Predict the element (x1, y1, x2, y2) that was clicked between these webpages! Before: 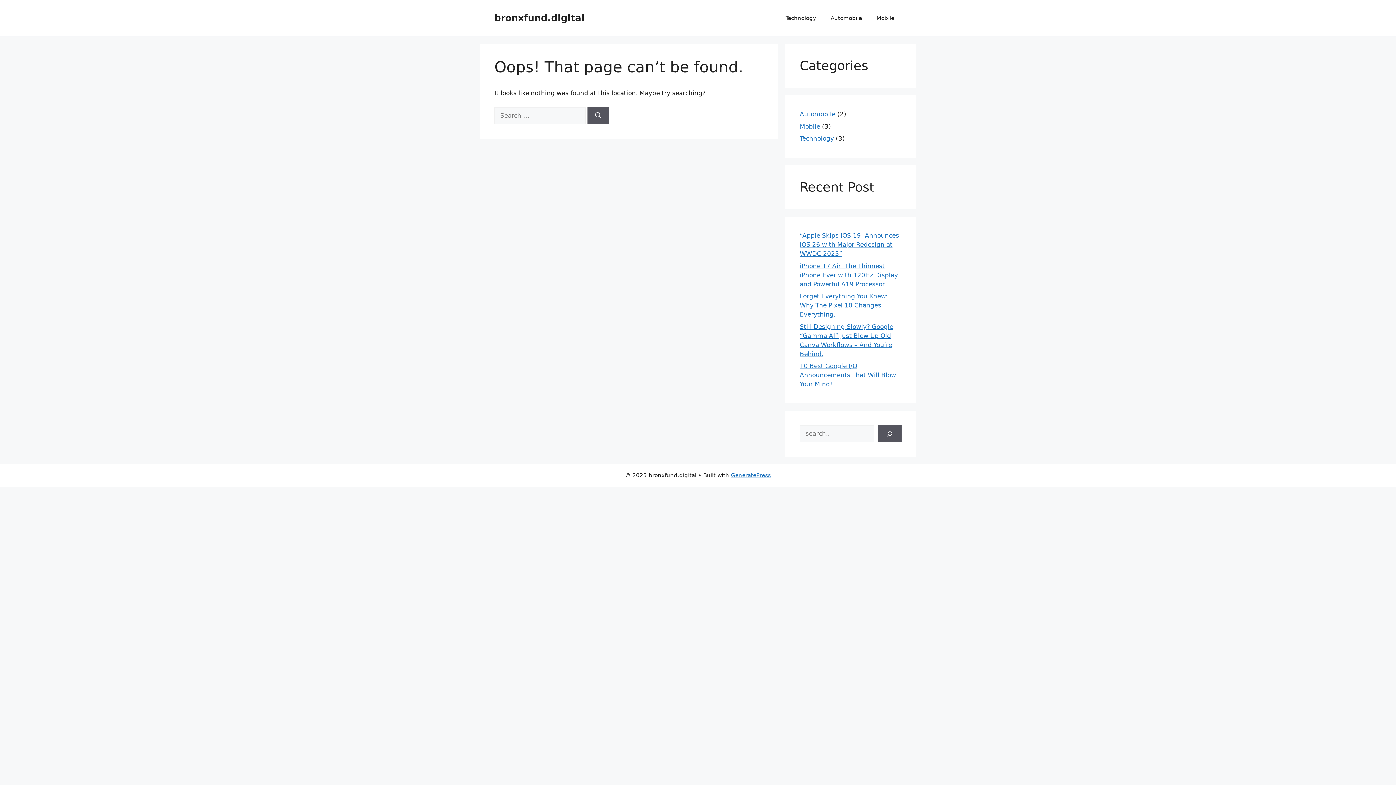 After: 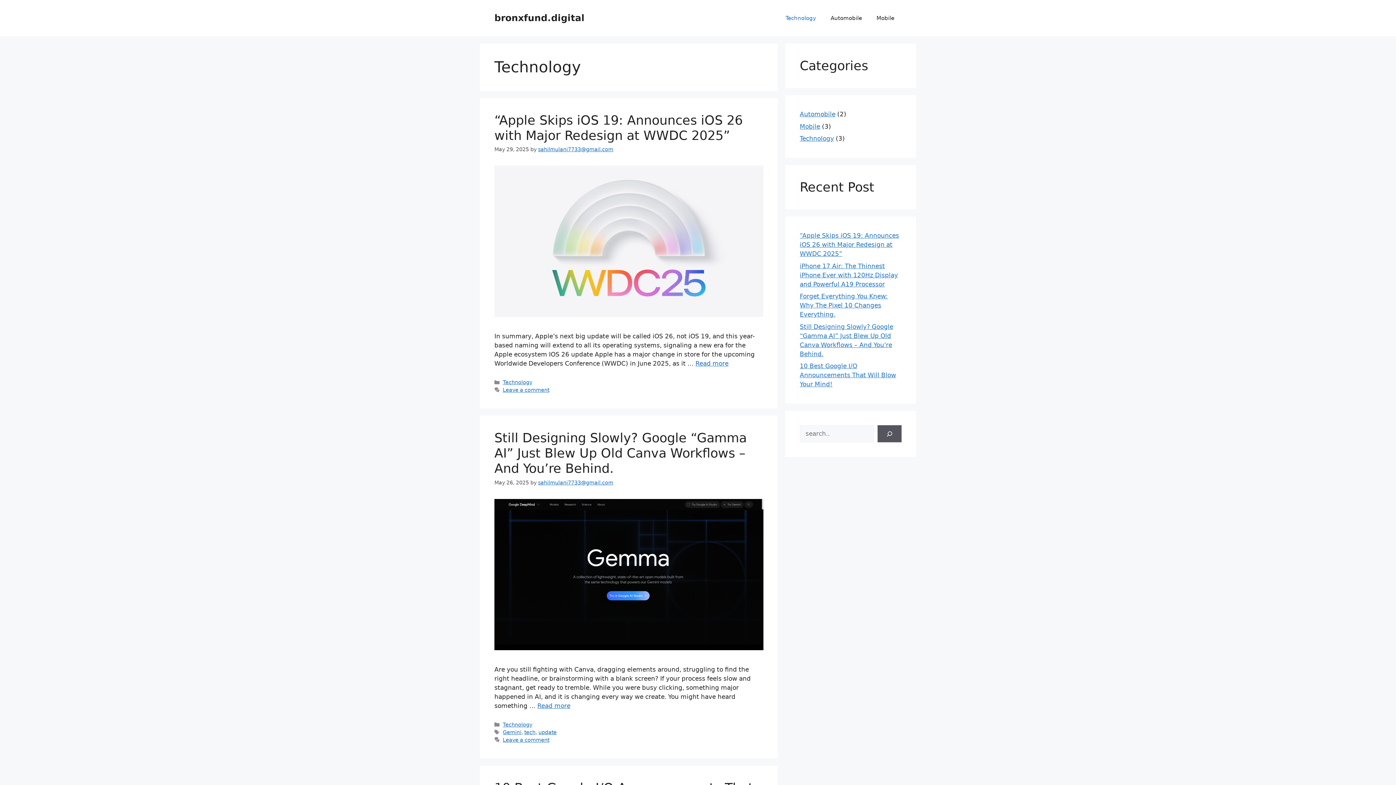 Action: label: Technology bbox: (800, 134, 834, 142)